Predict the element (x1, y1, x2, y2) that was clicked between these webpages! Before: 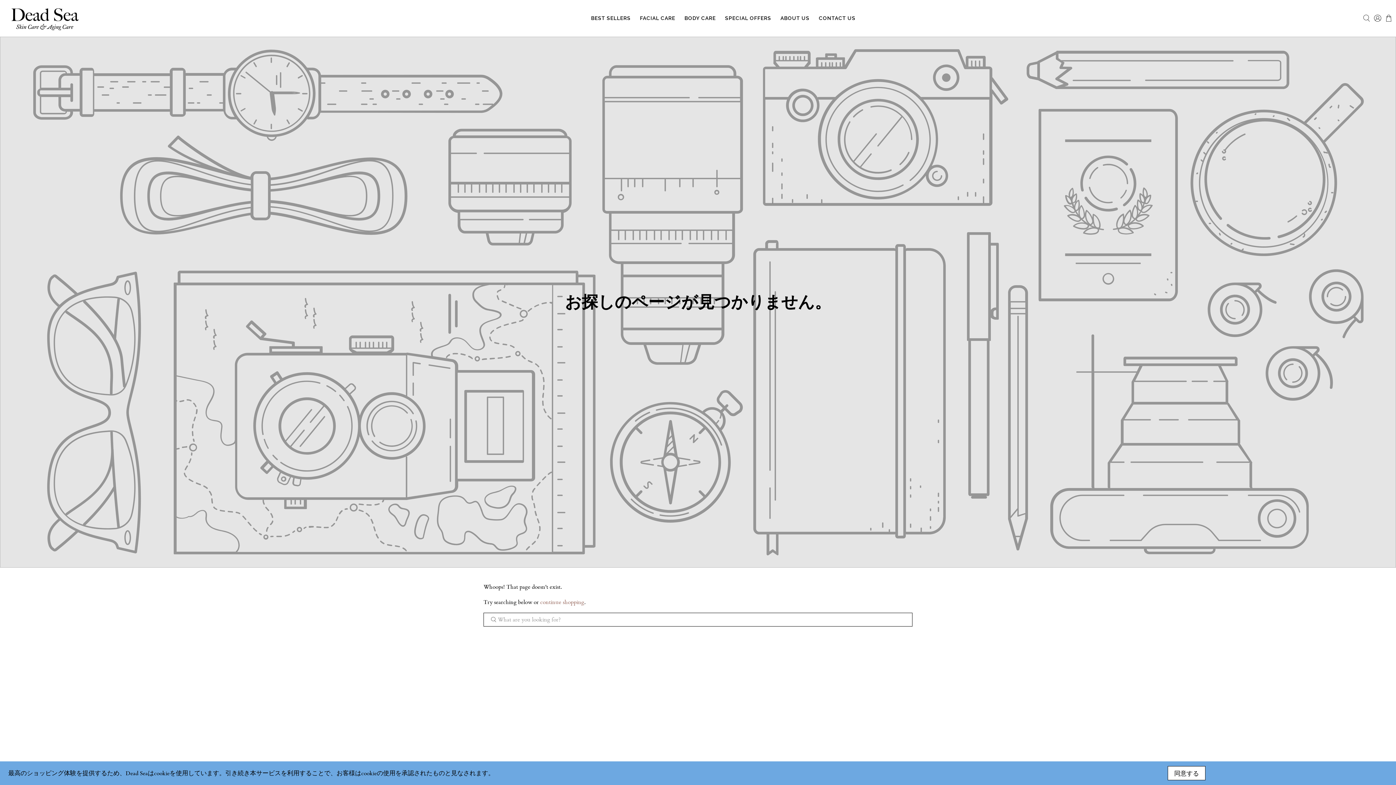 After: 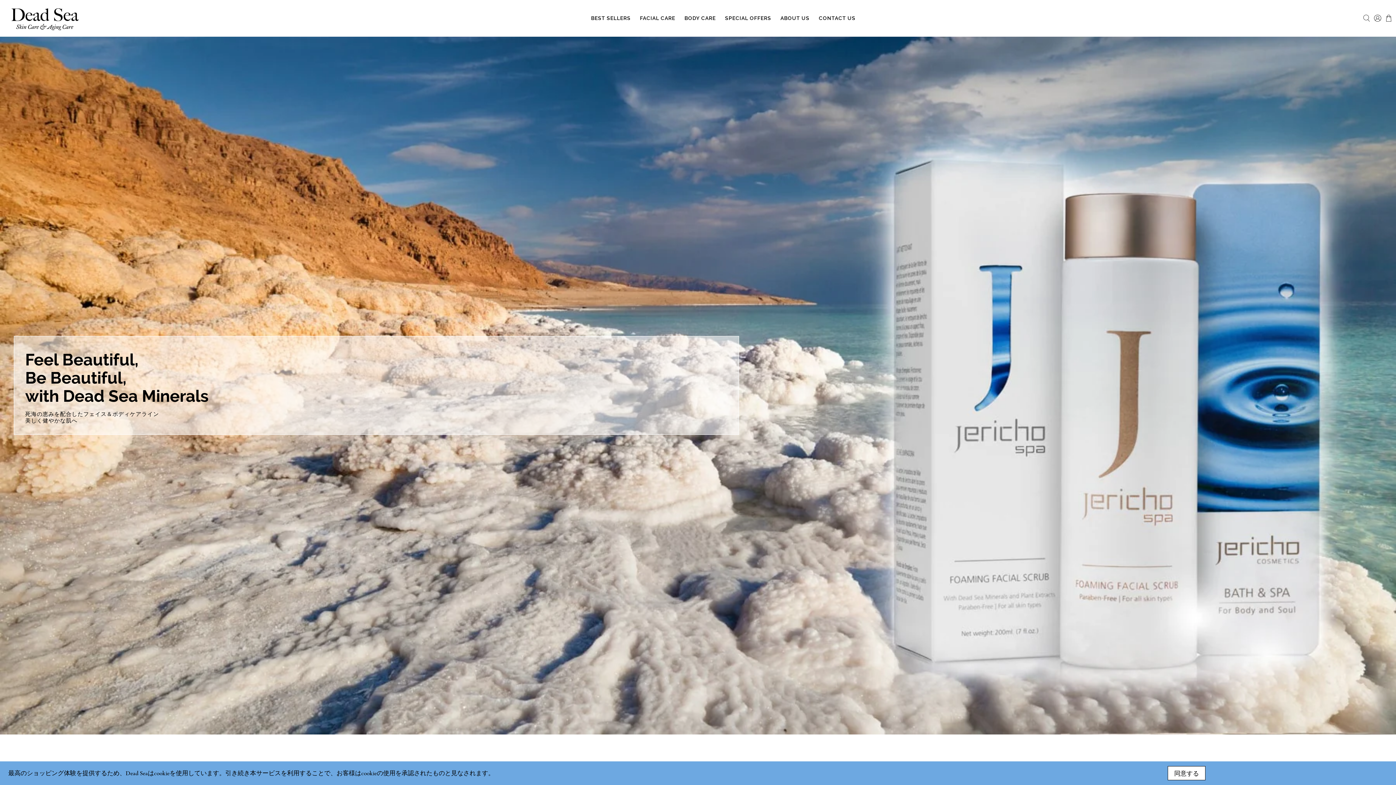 Action: bbox: (8, 6, 81, 30)